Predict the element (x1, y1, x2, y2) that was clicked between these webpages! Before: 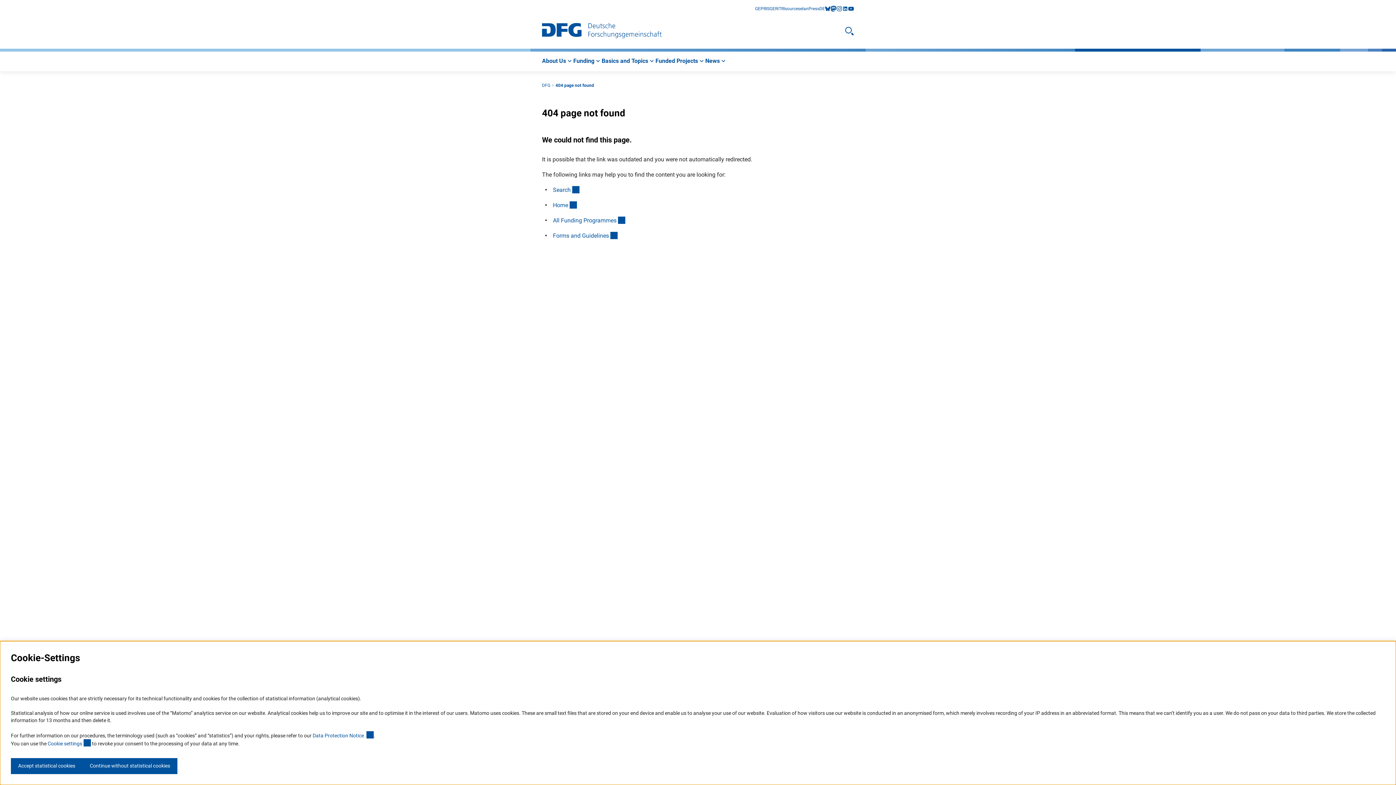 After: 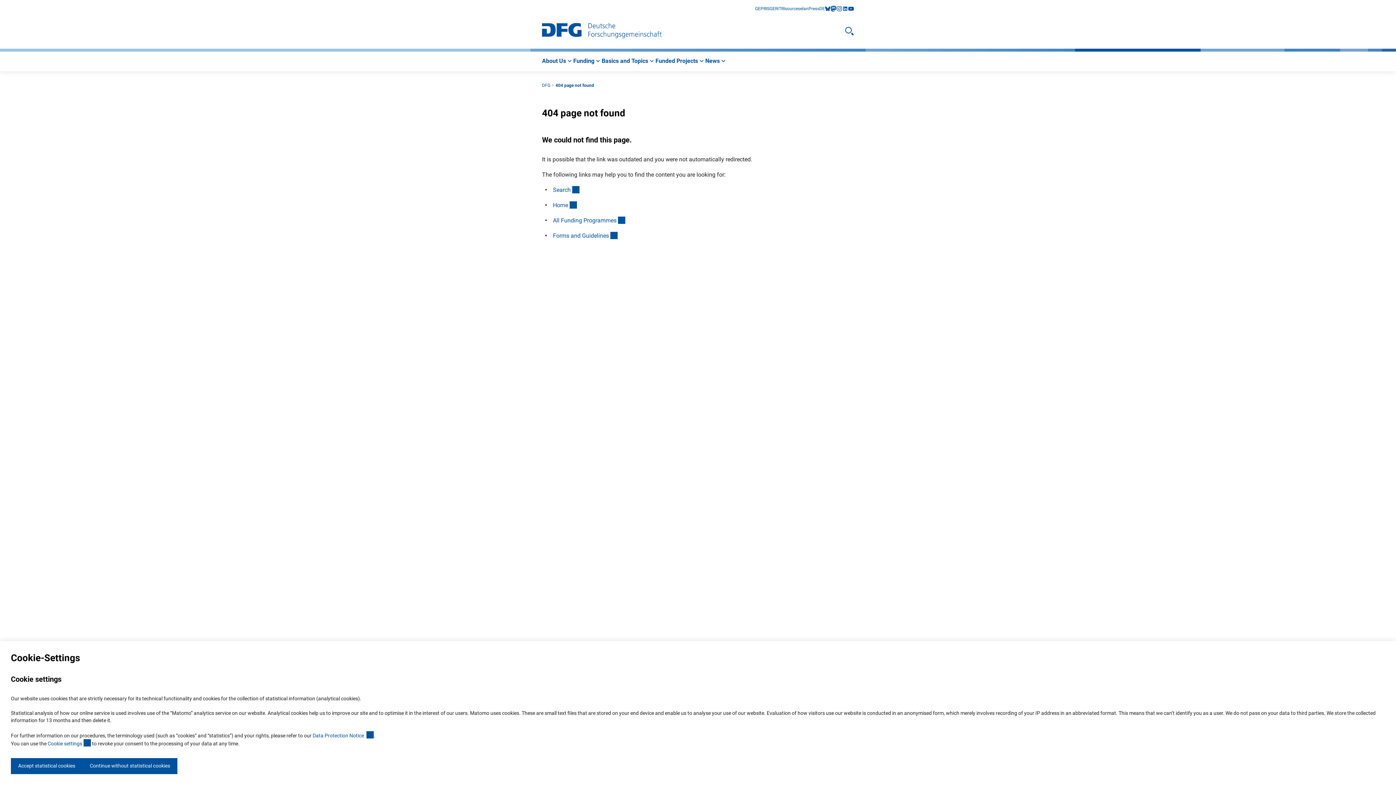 Action: label: youtube bbox: (848, 5, 854, 11)